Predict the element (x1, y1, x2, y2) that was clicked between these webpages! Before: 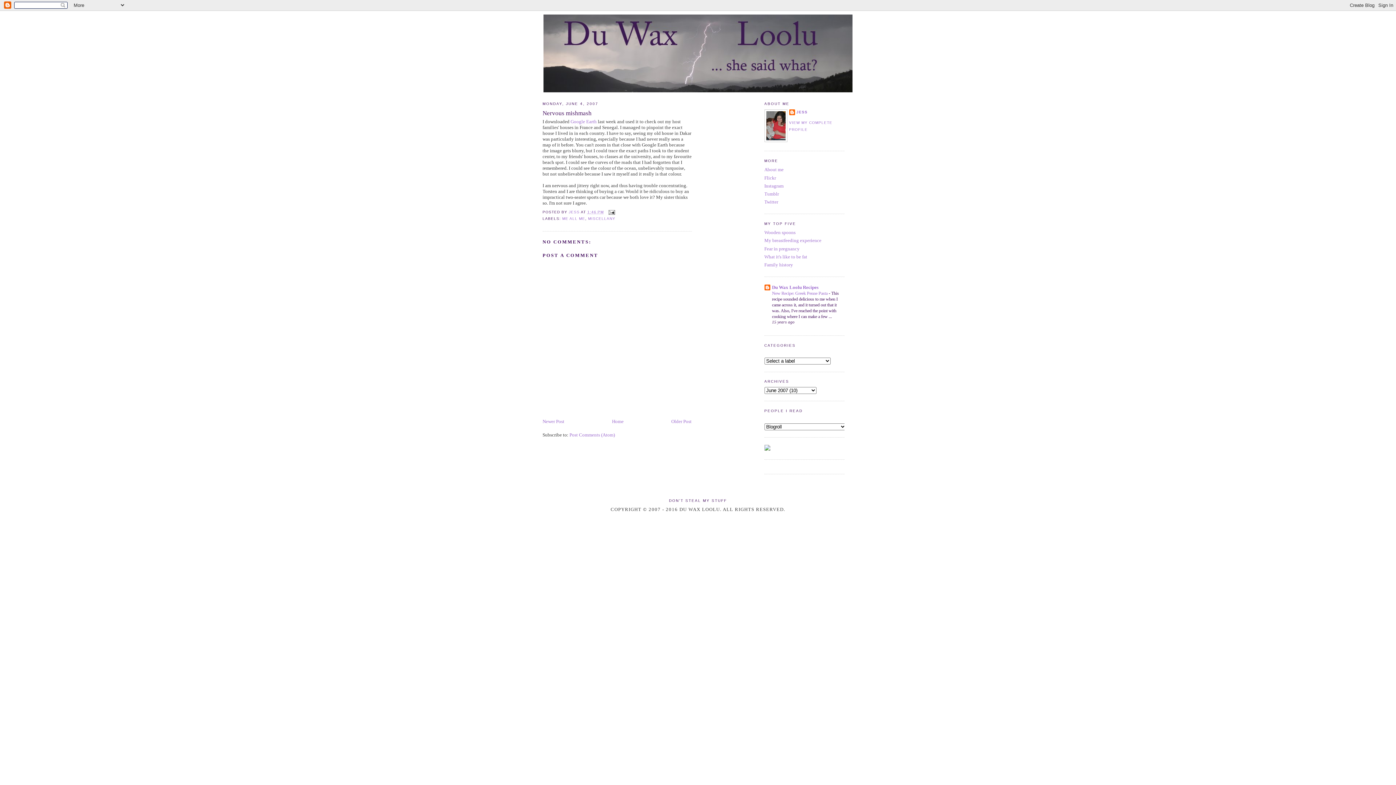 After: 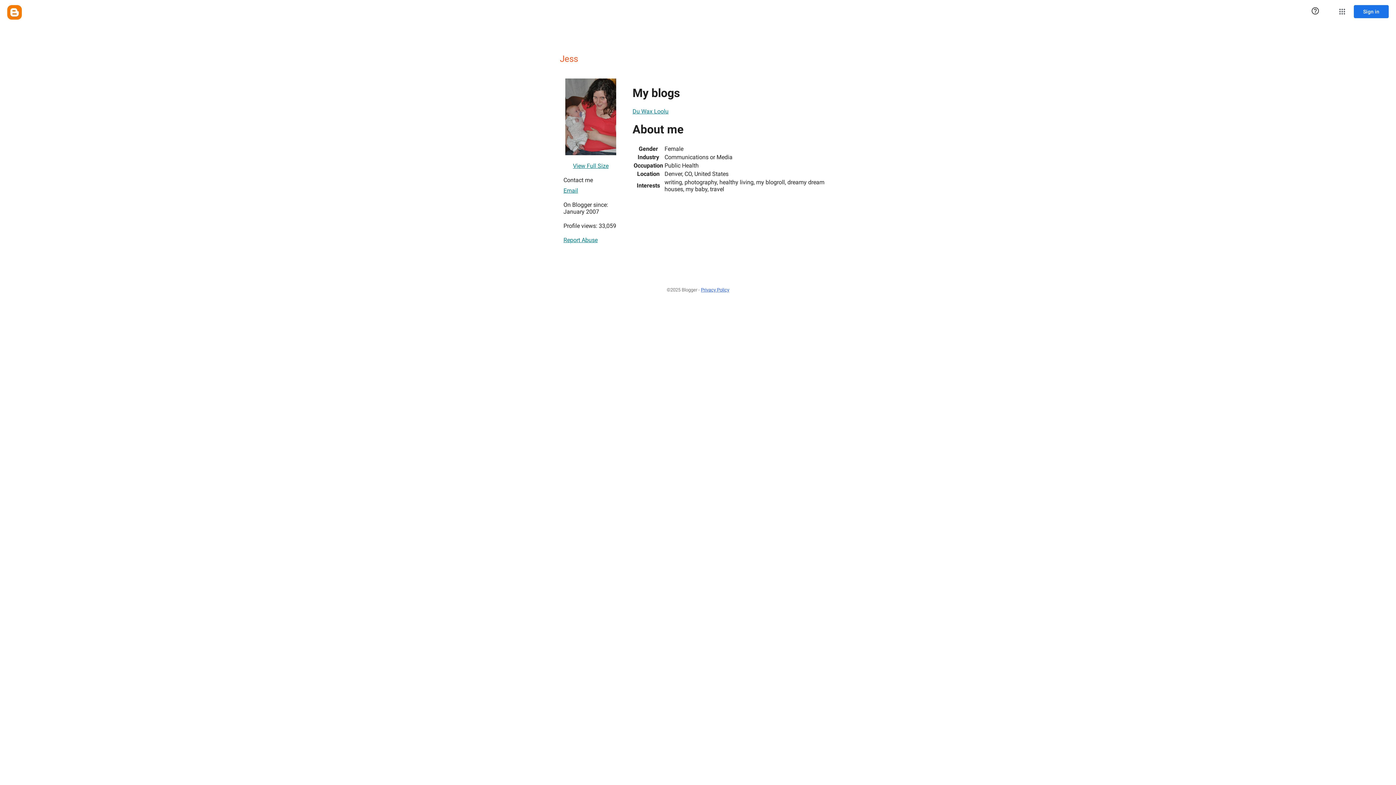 Action: bbox: (568, 210, 580, 214) label: JESS 